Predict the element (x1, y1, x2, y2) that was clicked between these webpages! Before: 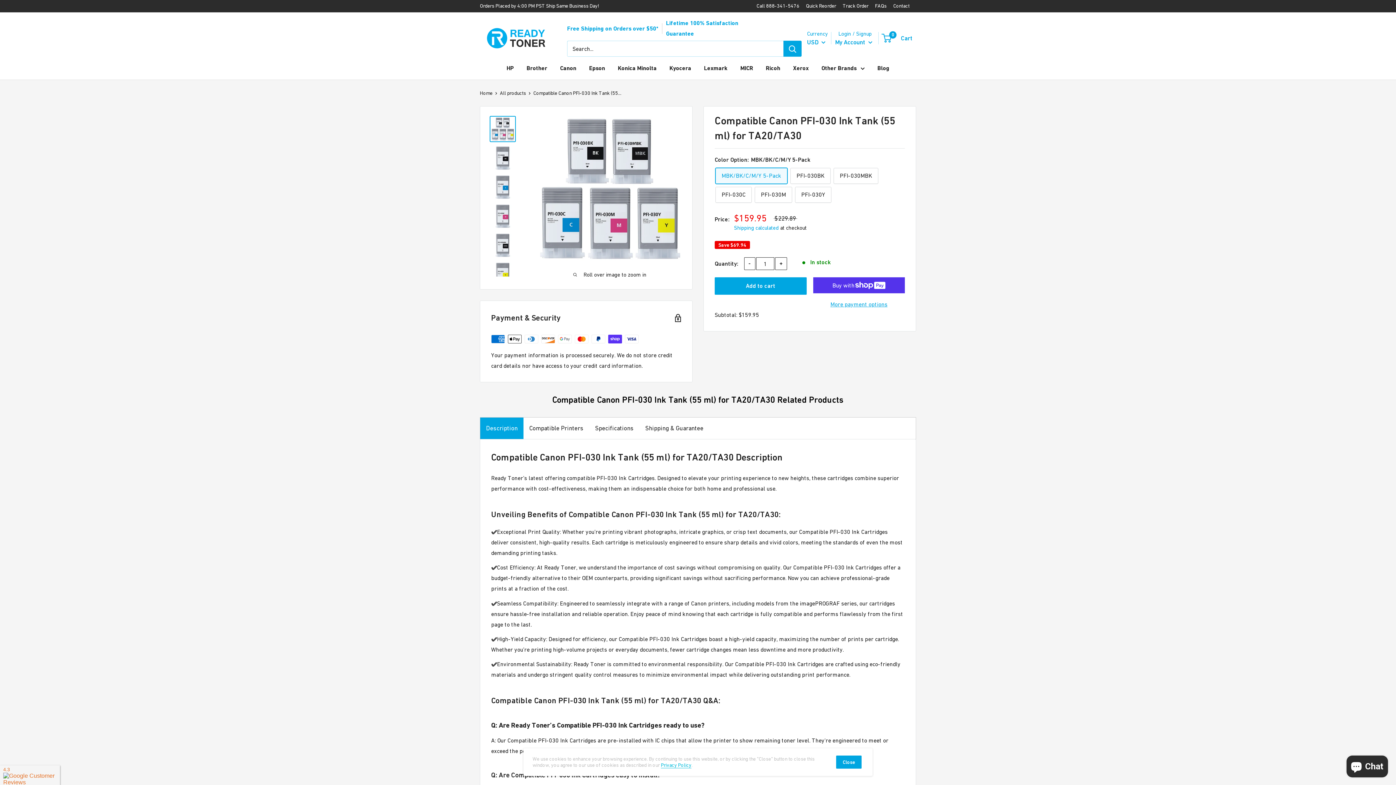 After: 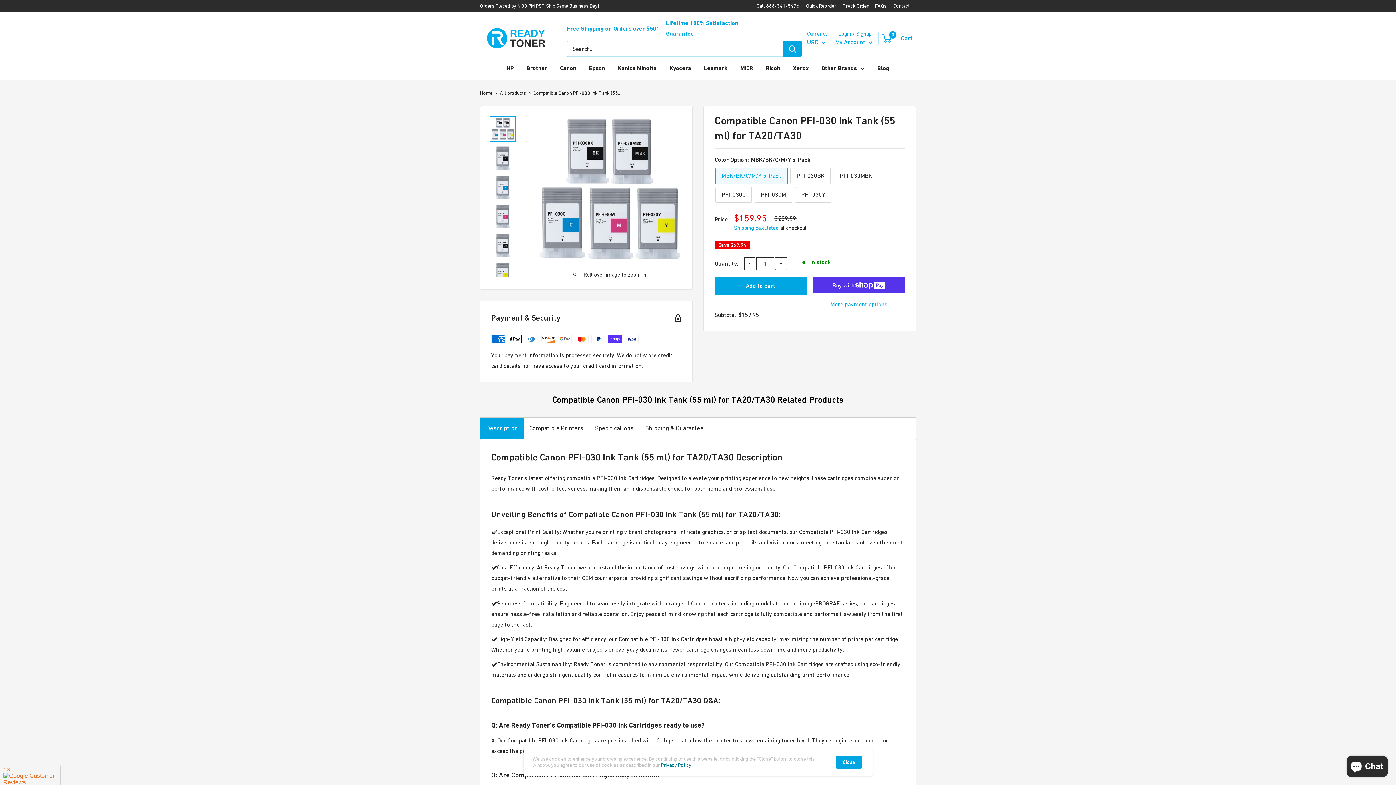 Action: label: Privacy Policy bbox: (661, 762, 691, 768)